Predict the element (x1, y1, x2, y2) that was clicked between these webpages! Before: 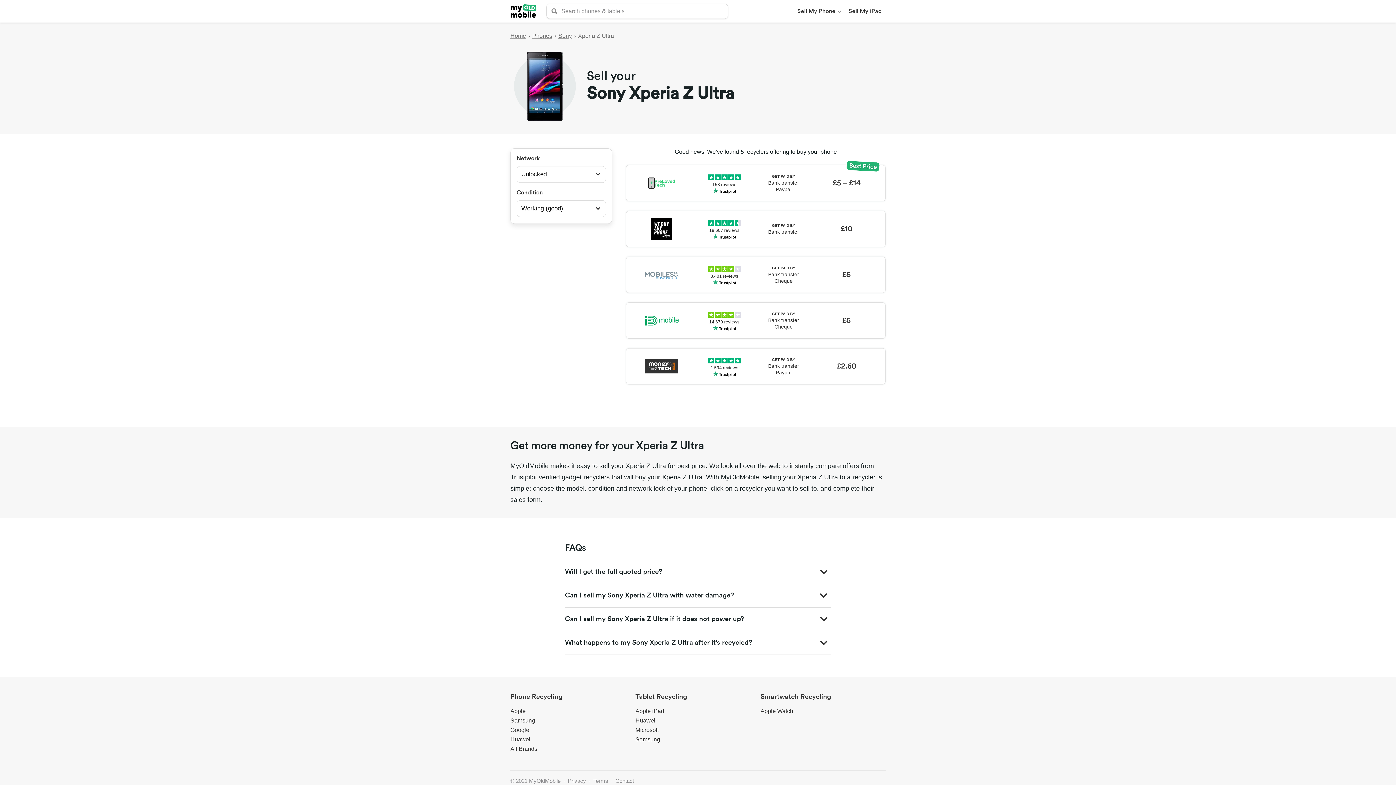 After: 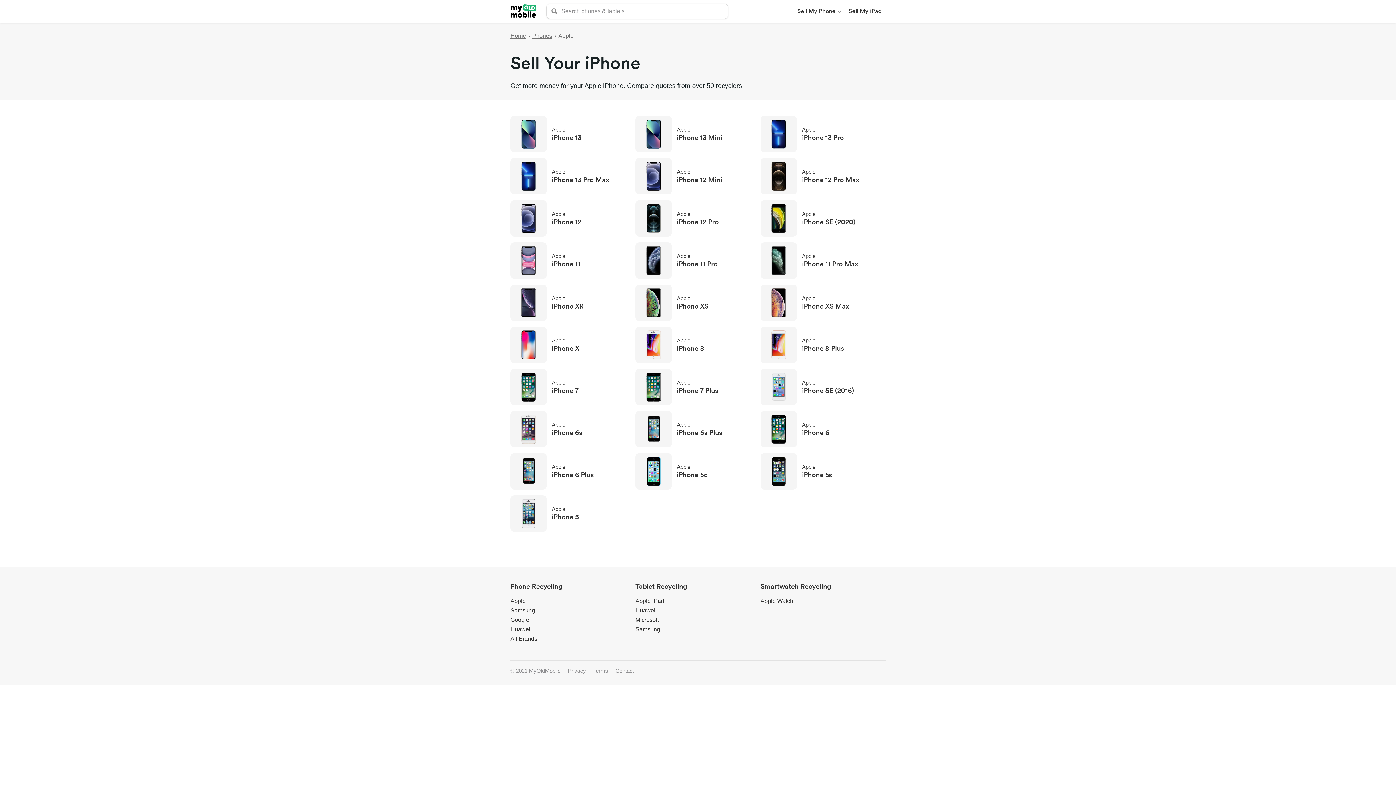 Action: bbox: (510, 708, 525, 714) label: Apple